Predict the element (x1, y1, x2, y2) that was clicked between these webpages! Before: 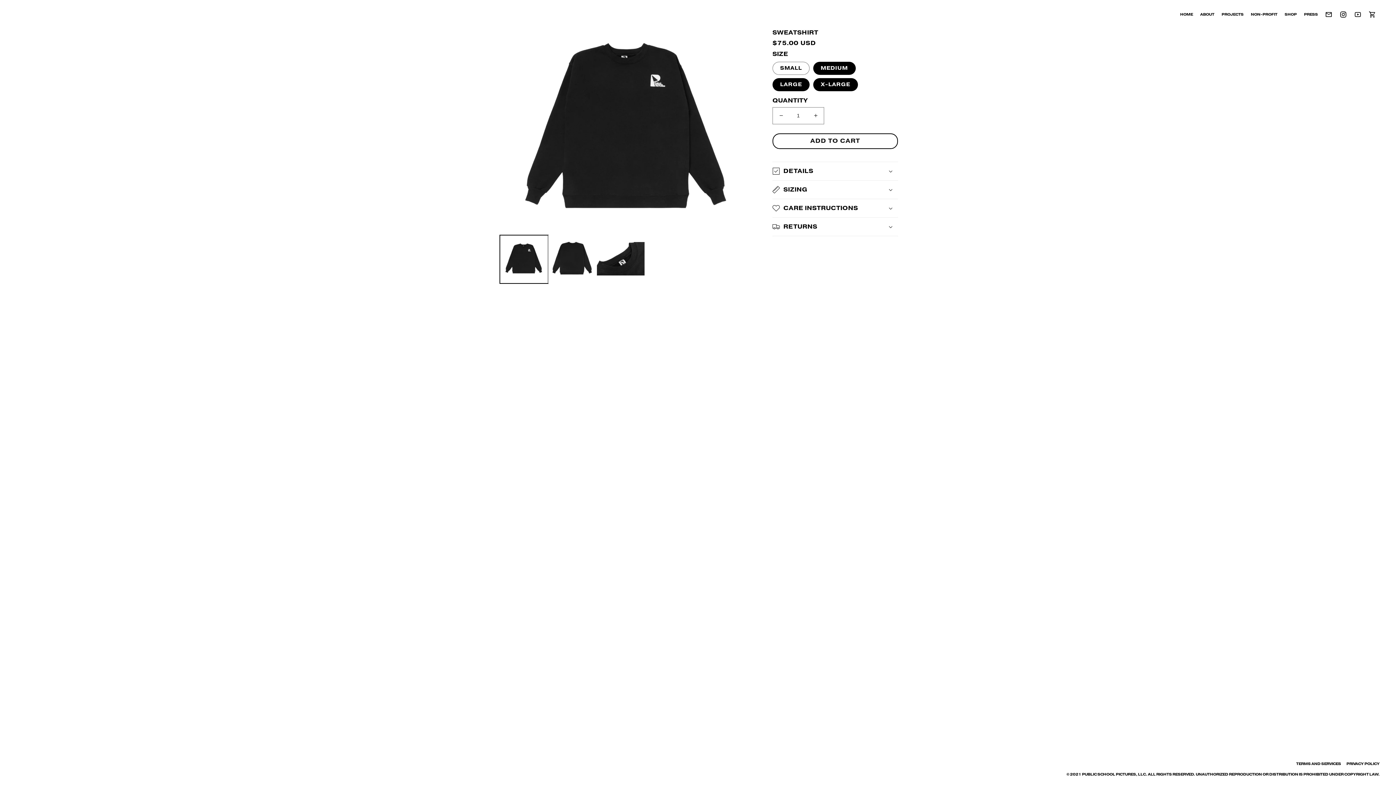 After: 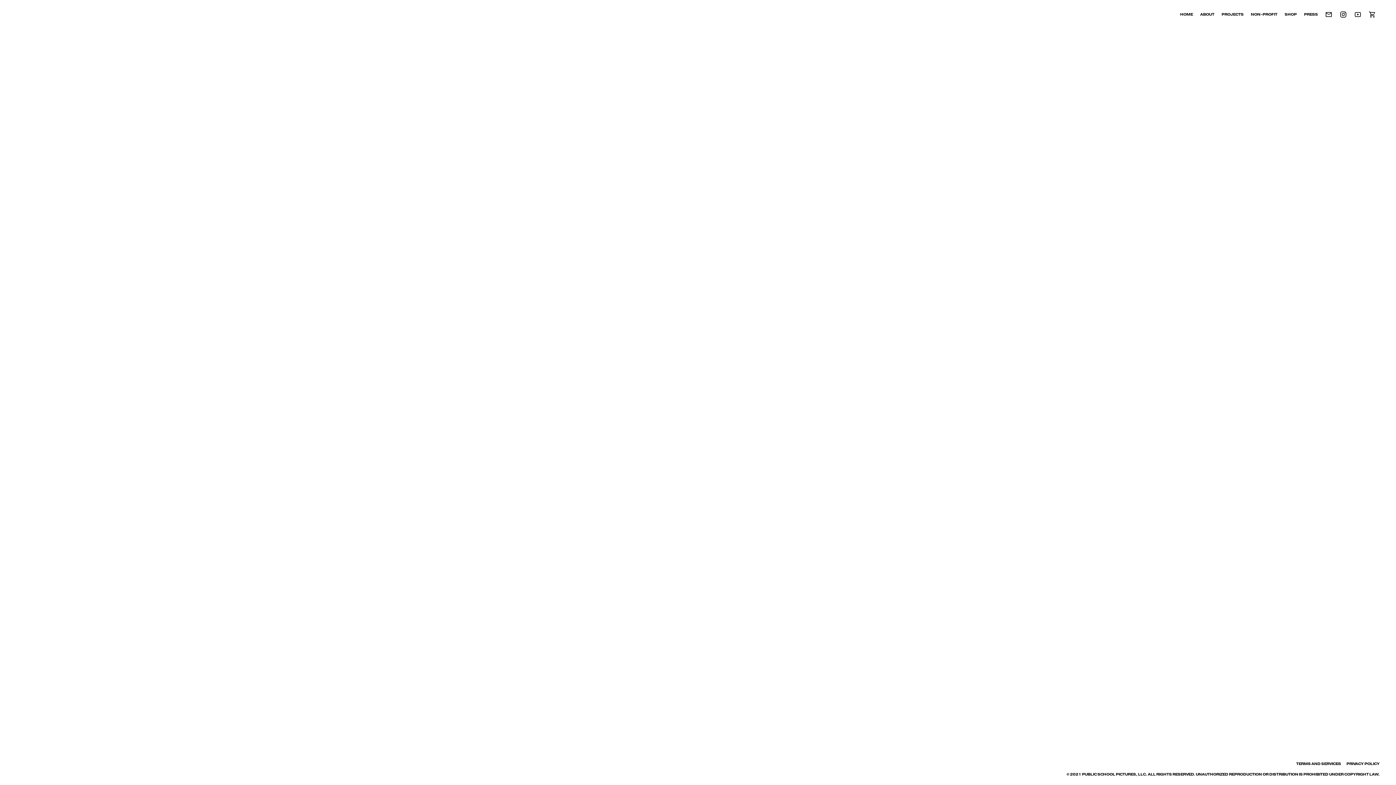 Action: label: HOME bbox: (1176, 7, 1196, 21)